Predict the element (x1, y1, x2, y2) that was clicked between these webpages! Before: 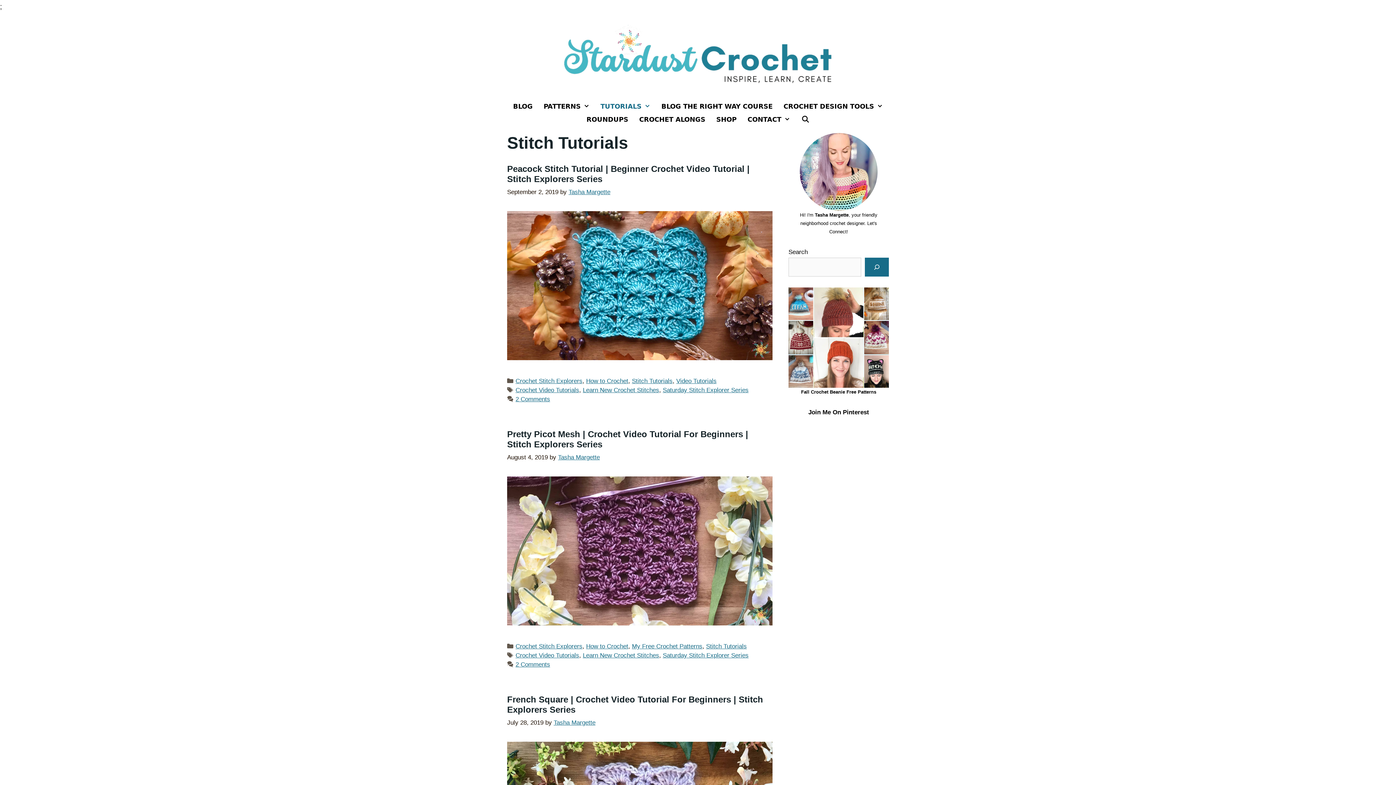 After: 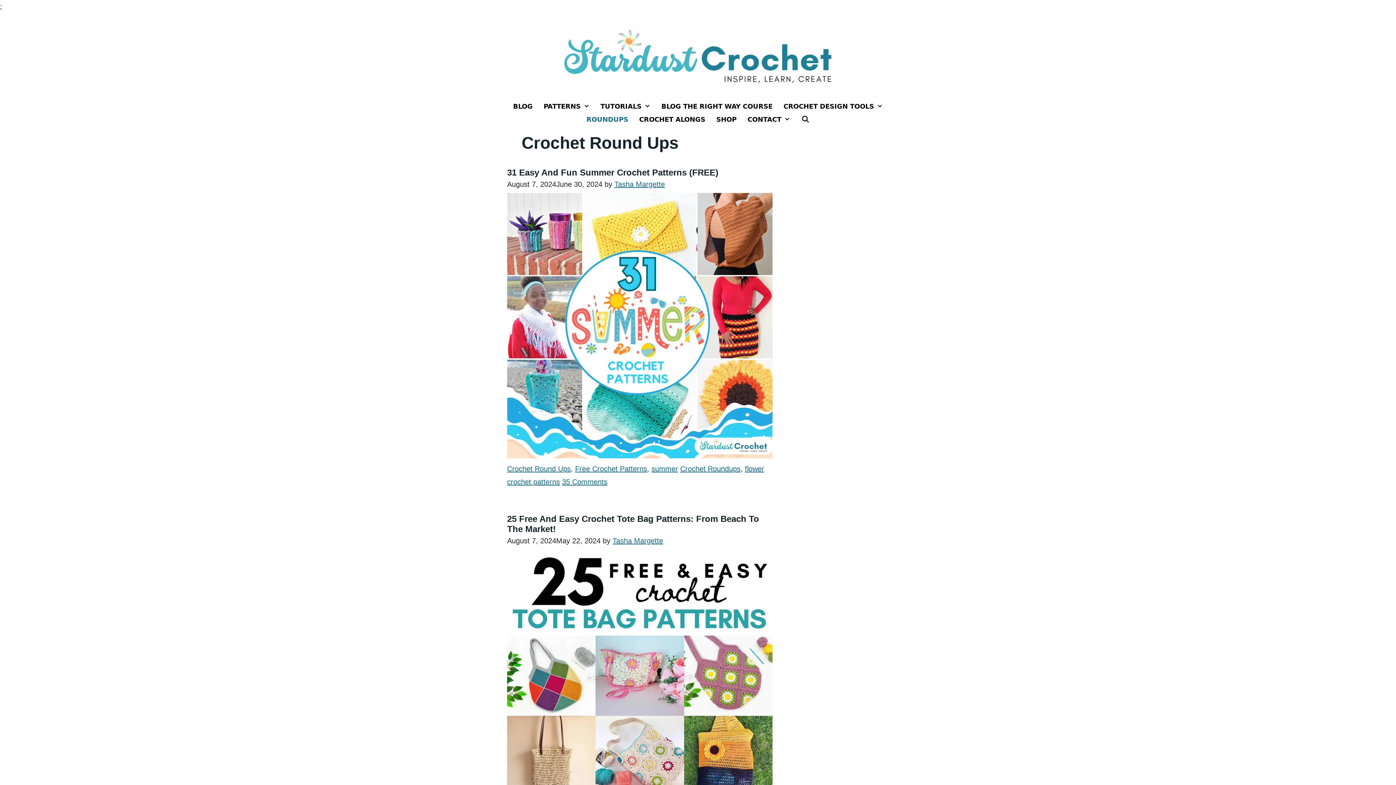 Action: label: ROUNDUPS bbox: (581, 116, 633, 123)